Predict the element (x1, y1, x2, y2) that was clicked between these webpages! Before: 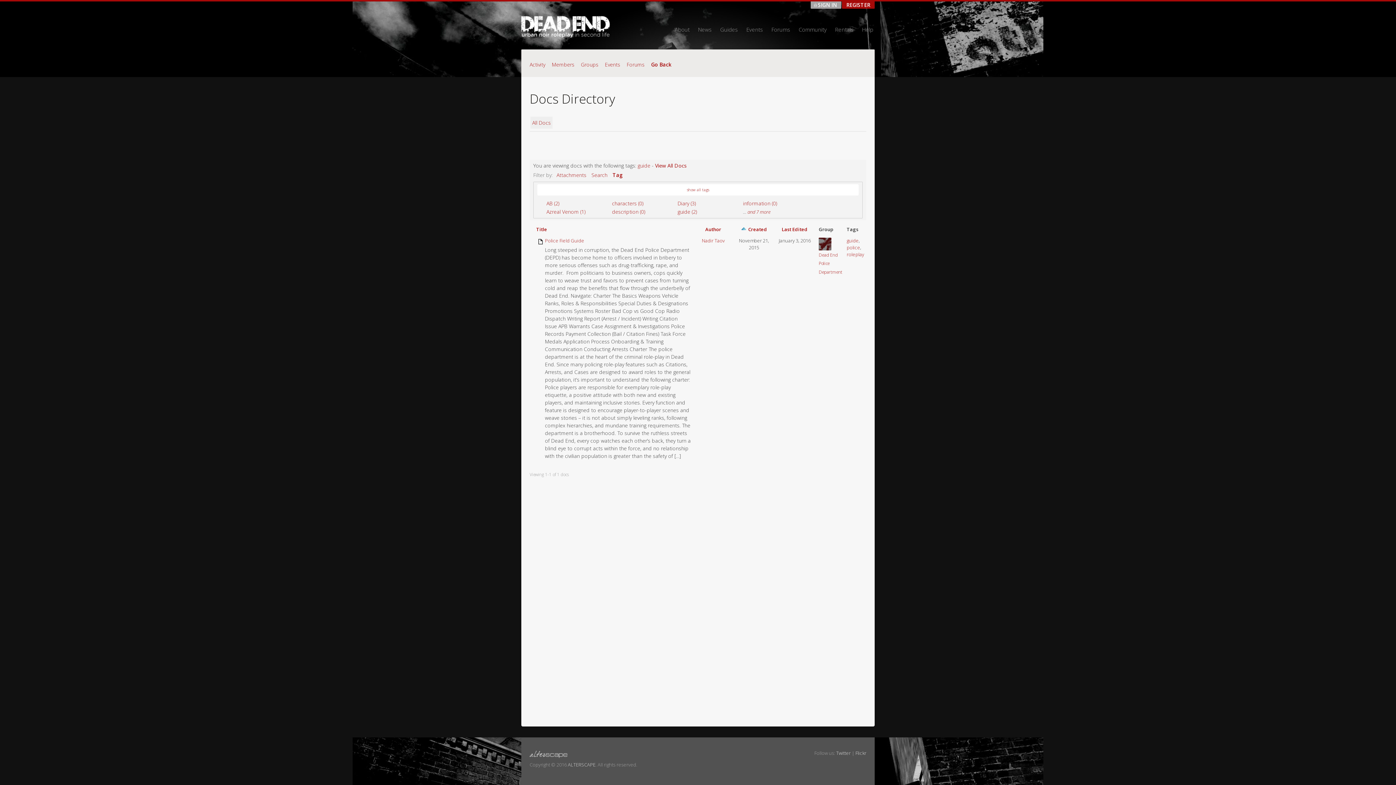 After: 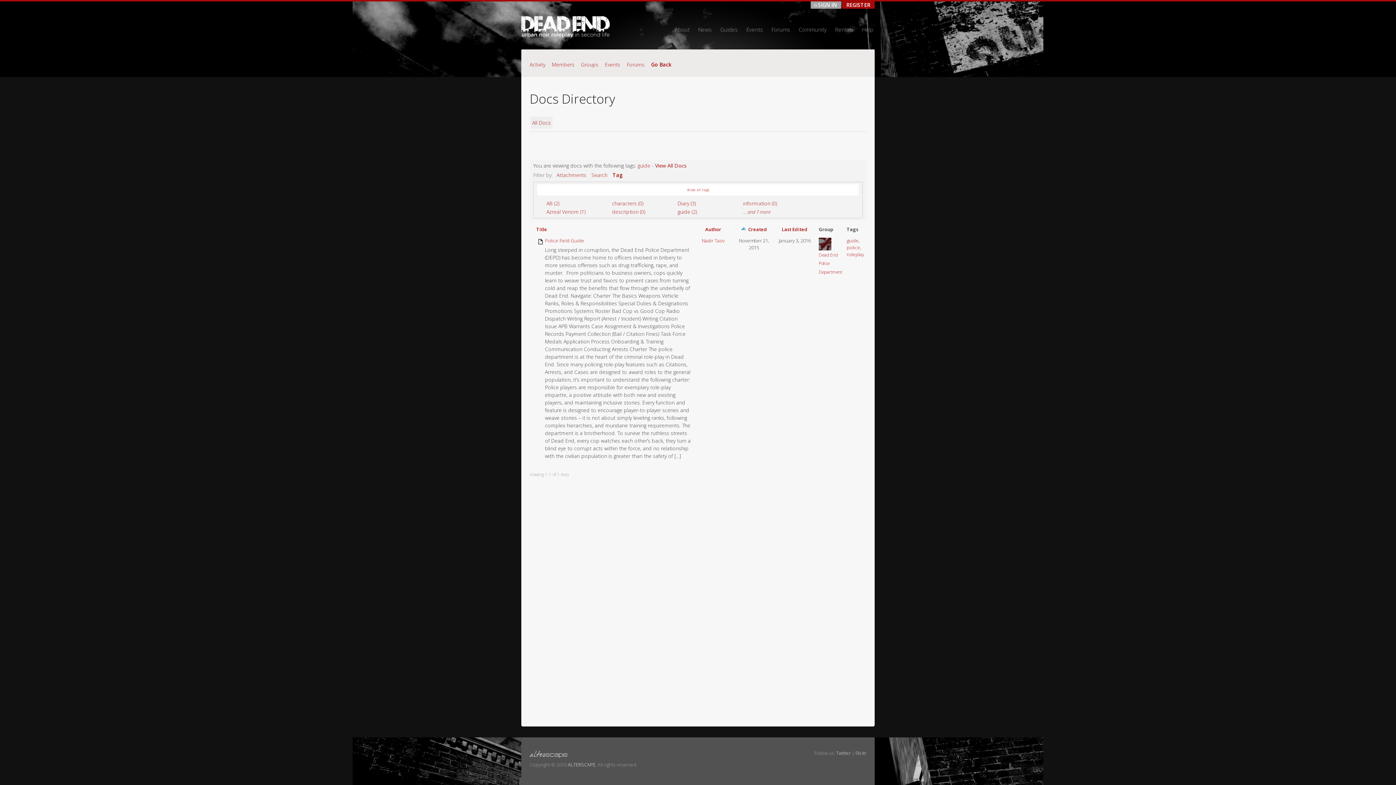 Action: bbox: (568, 761, 595, 768) label: ALTERSCAPE